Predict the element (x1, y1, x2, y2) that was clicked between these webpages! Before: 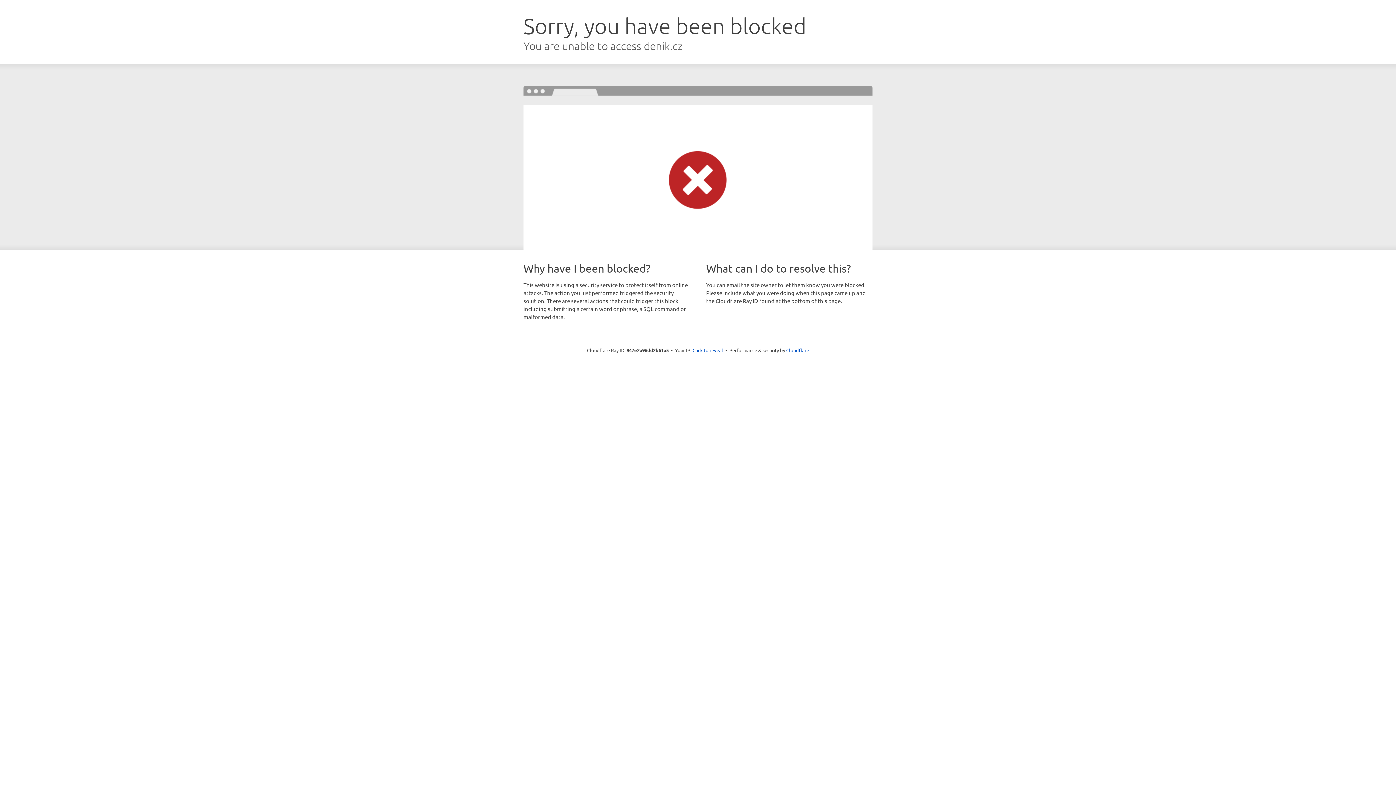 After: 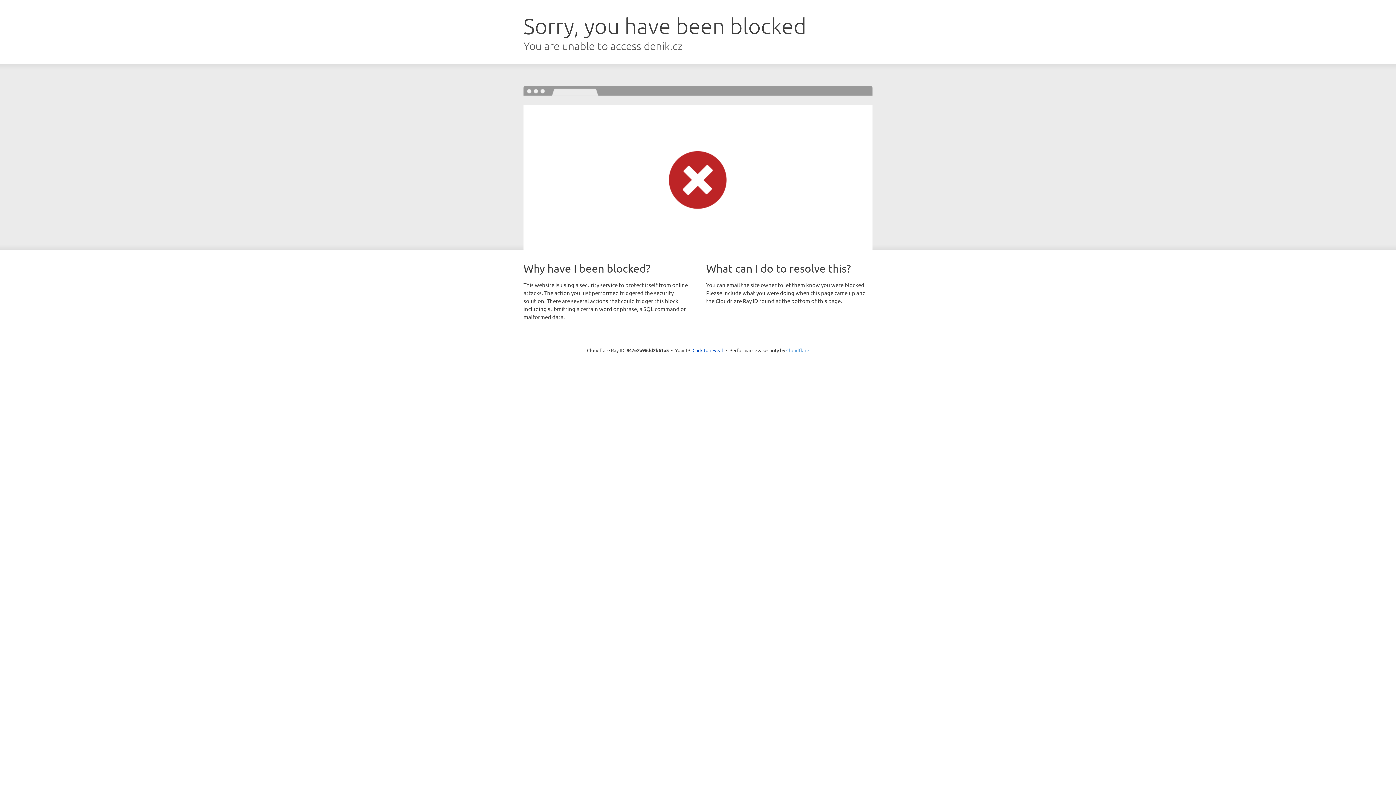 Action: label: Cloudflare bbox: (786, 347, 809, 353)